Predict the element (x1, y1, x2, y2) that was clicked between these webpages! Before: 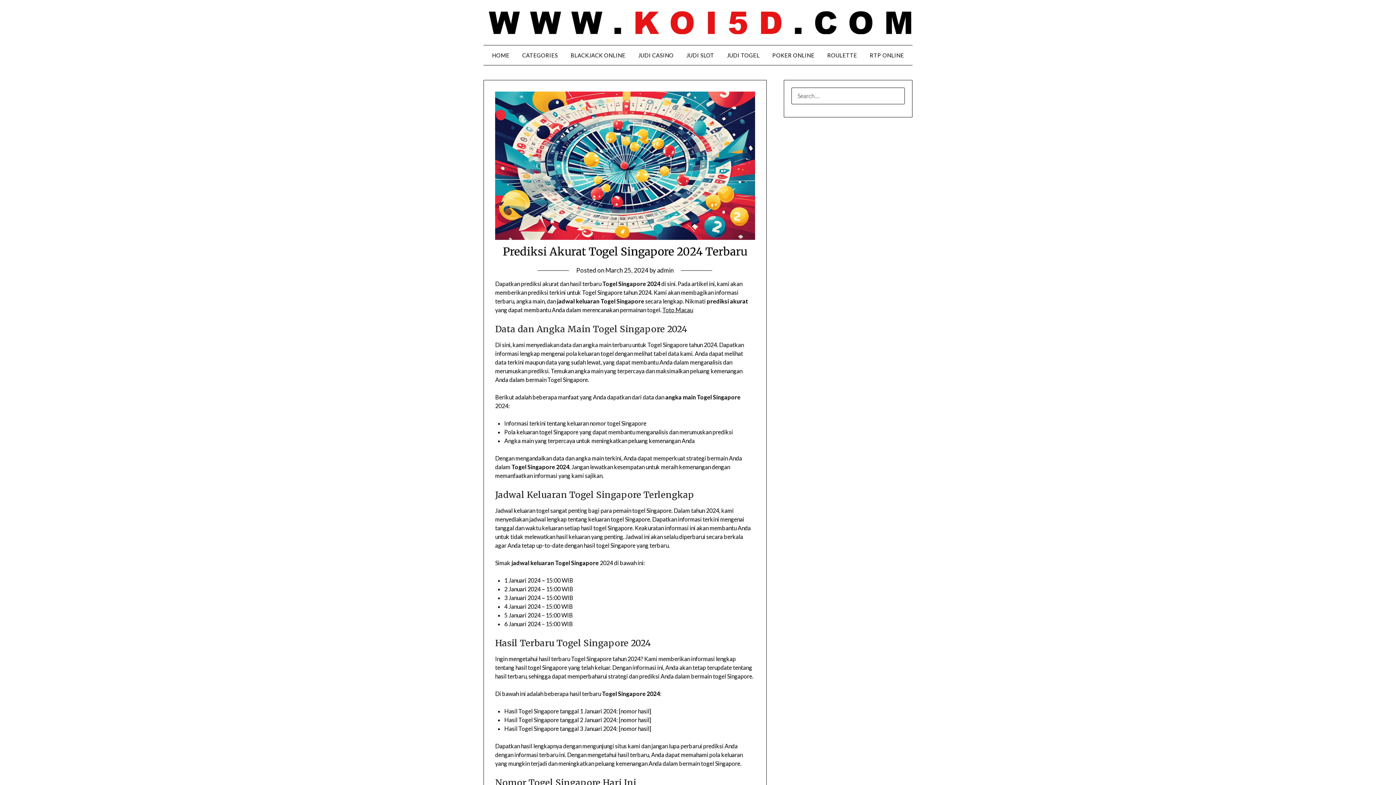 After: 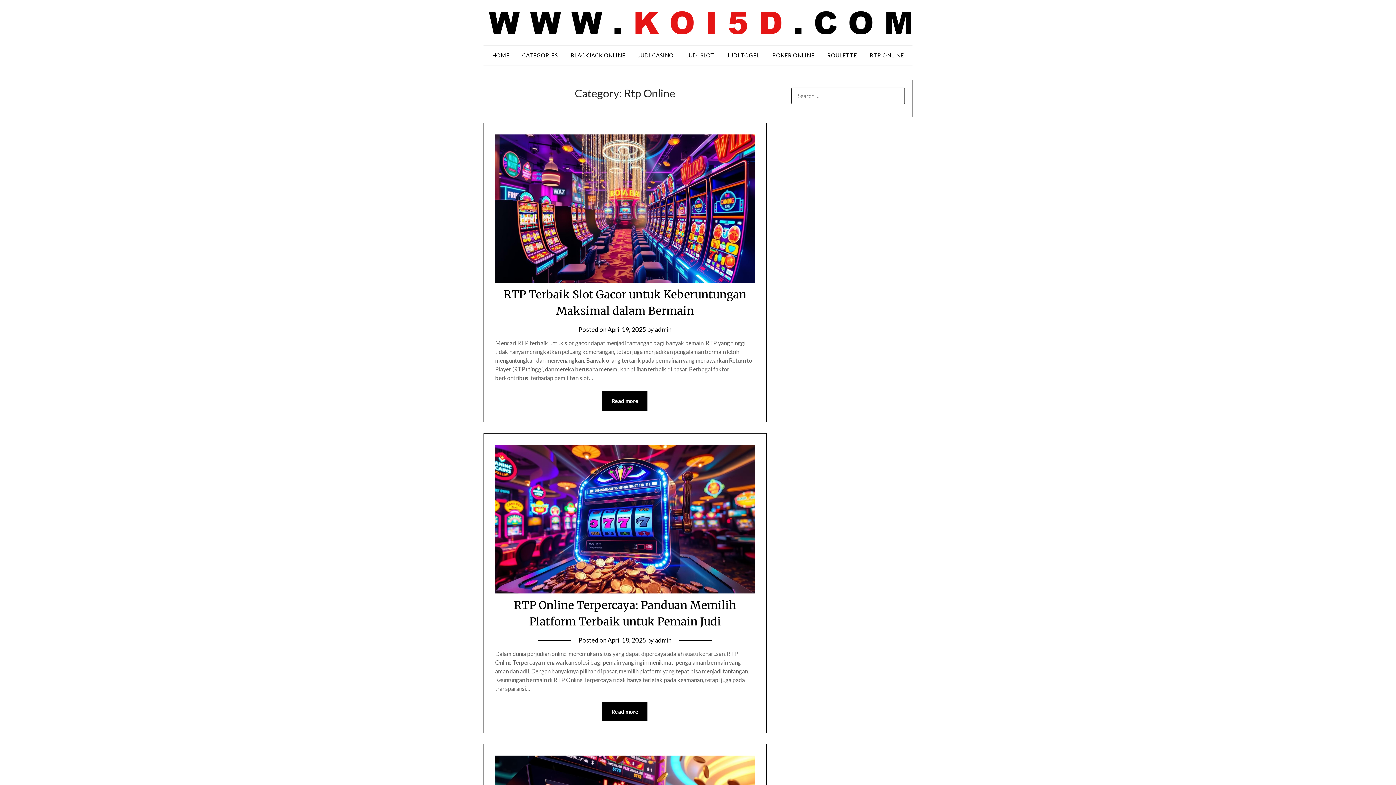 Action: bbox: (864, 45, 910, 64) label: RTP ONLINE